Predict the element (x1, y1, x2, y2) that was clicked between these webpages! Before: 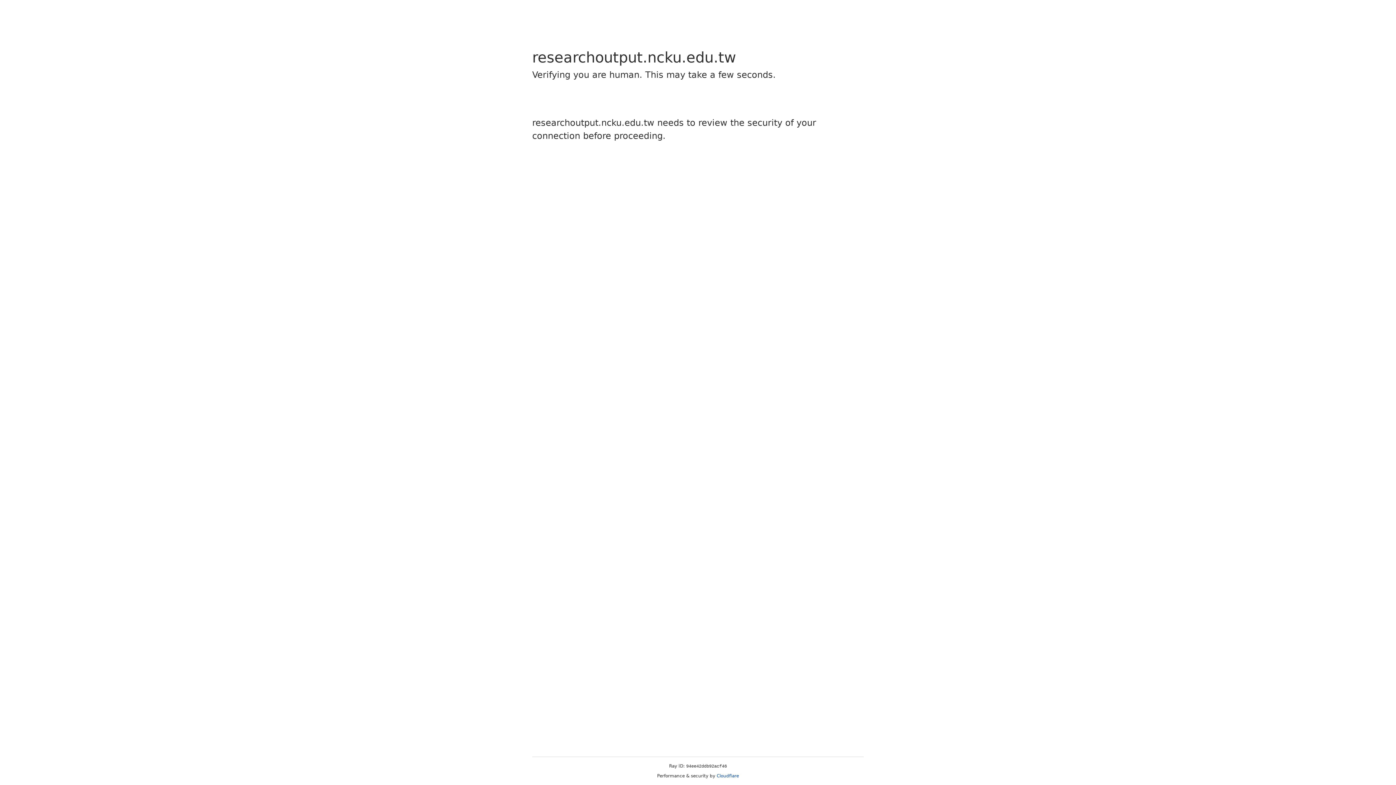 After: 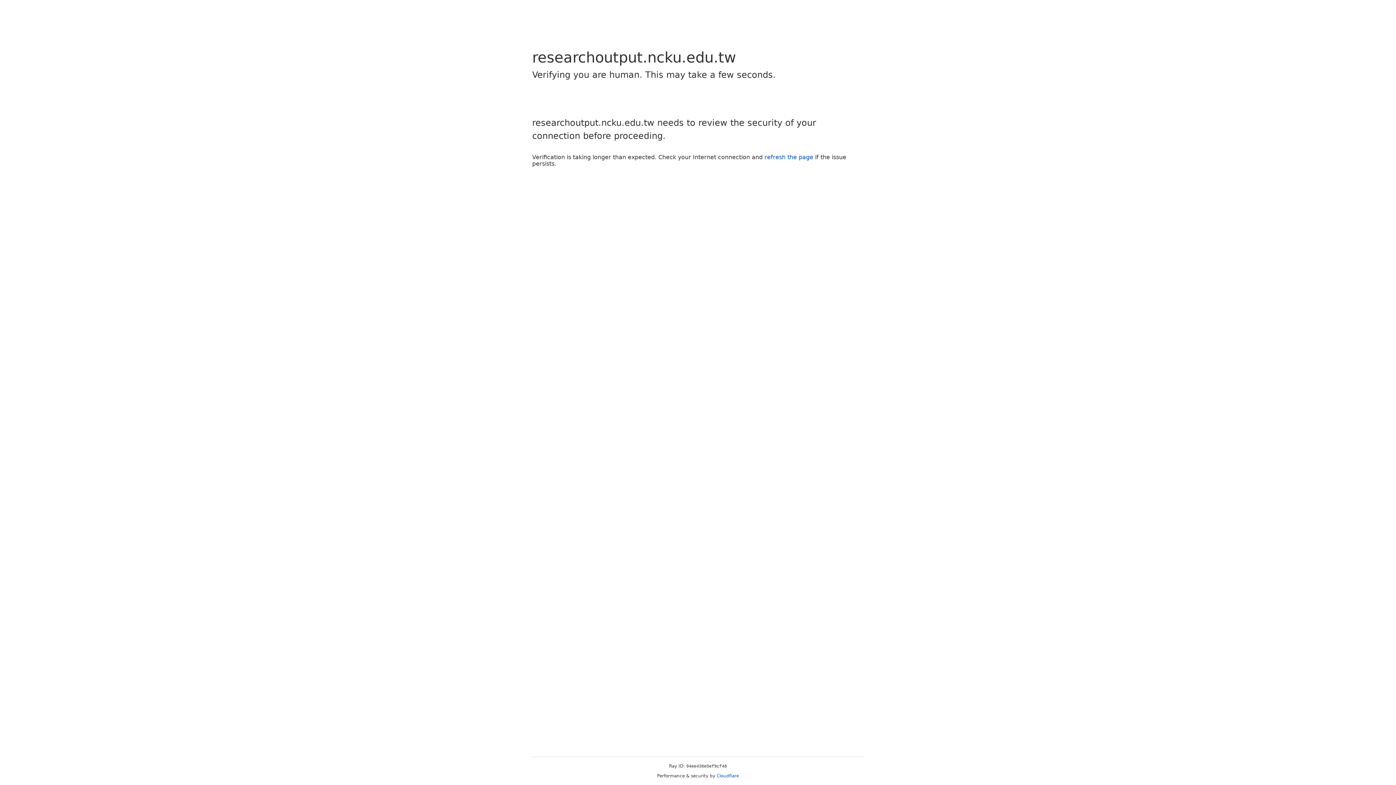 Action: bbox: (716, 773, 739, 778) label: Cloudflare